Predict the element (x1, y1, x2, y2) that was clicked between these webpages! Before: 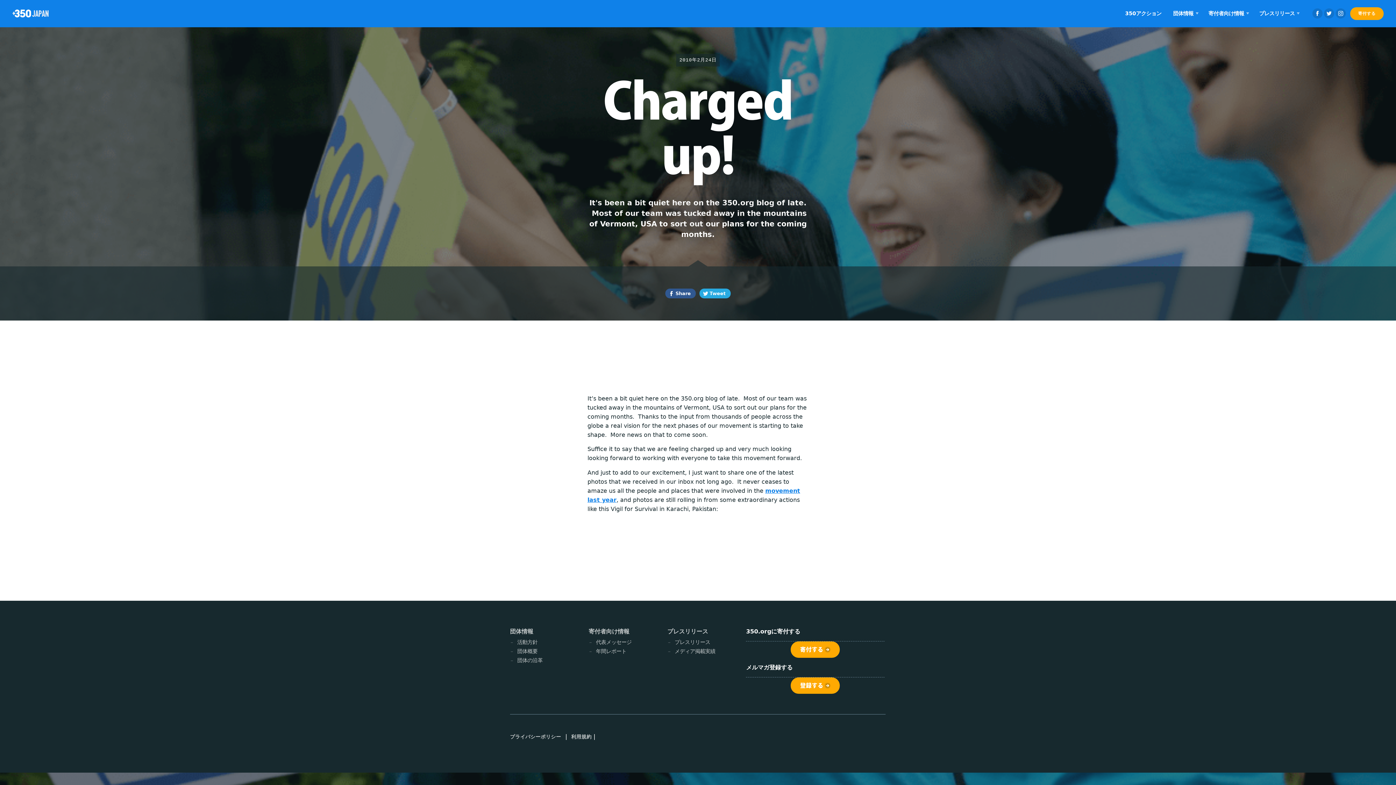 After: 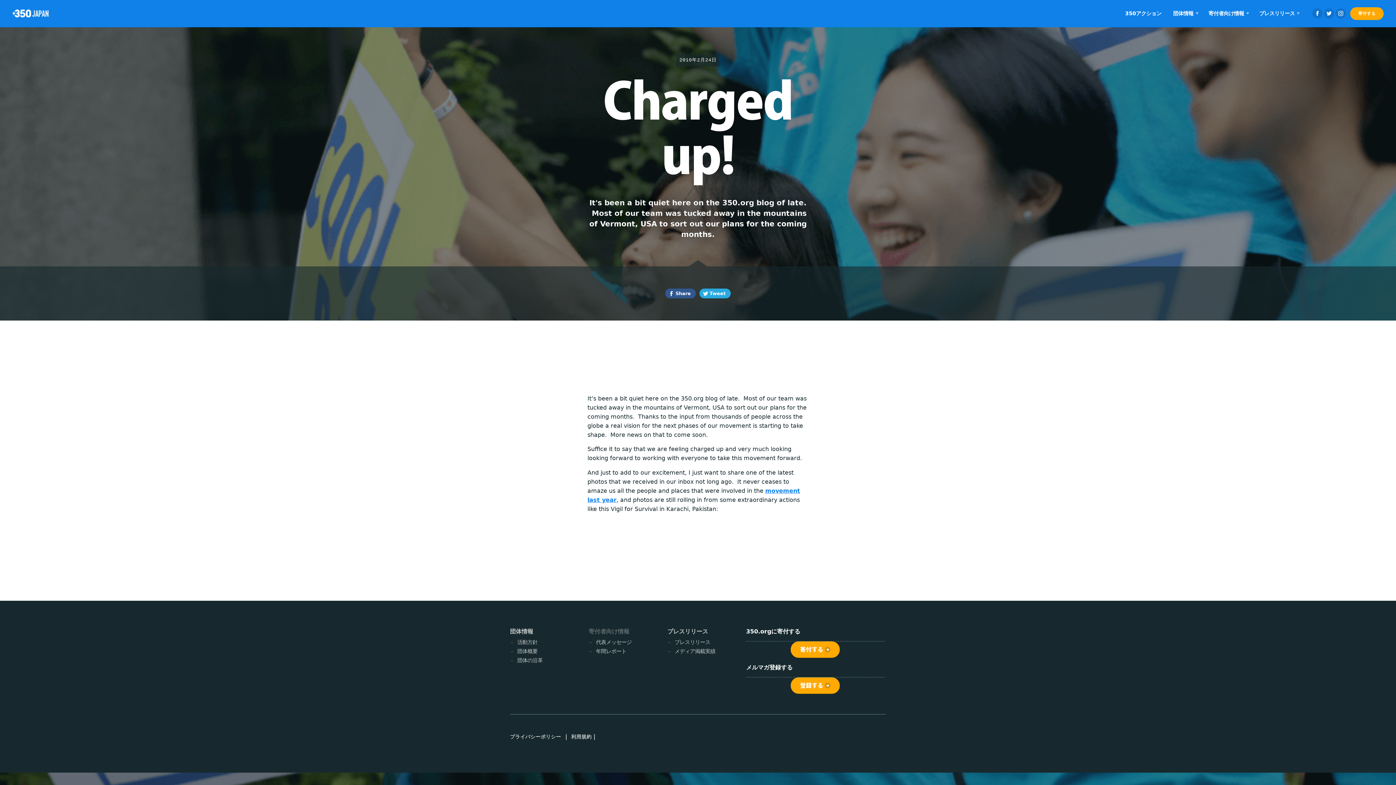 Action: bbox: (588, 628, 629, 635) label: 寄付者向け情報